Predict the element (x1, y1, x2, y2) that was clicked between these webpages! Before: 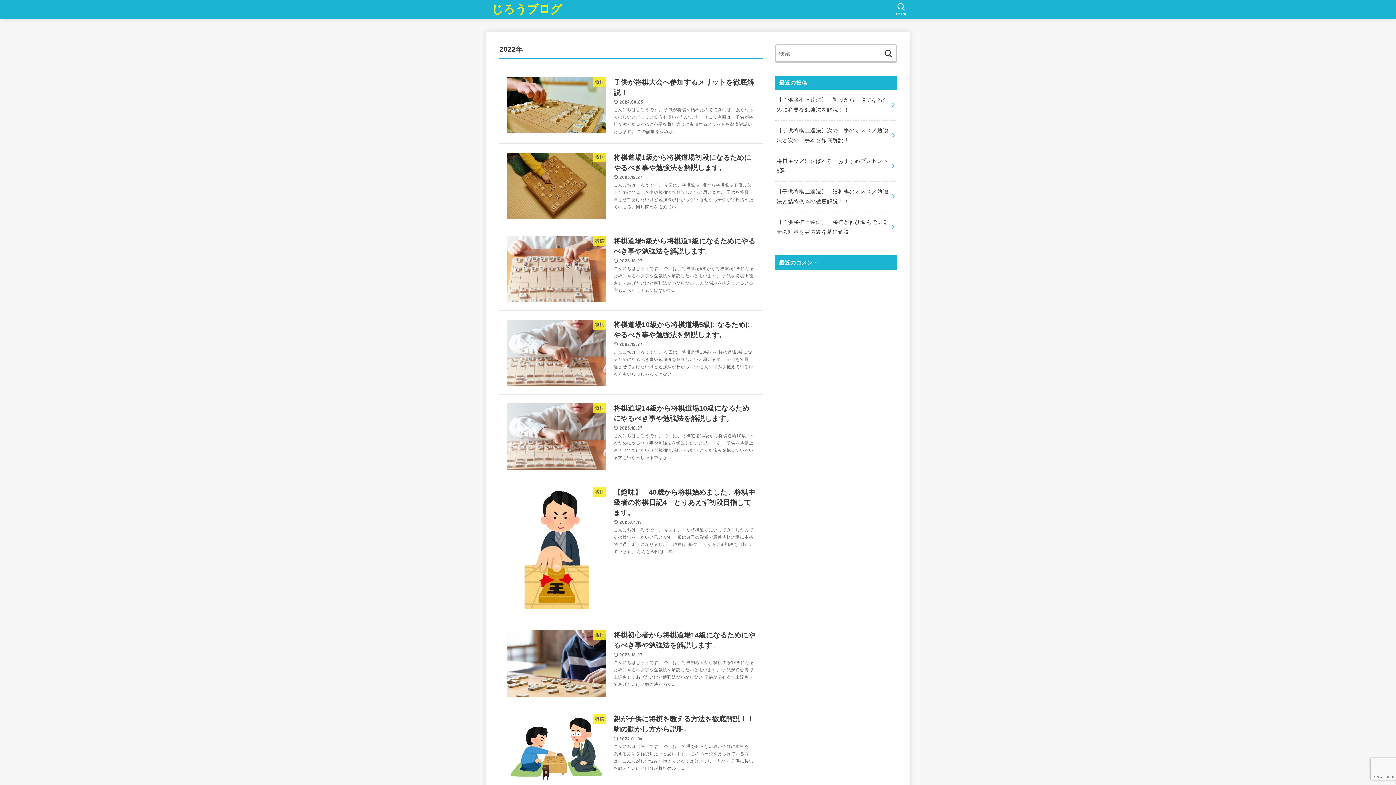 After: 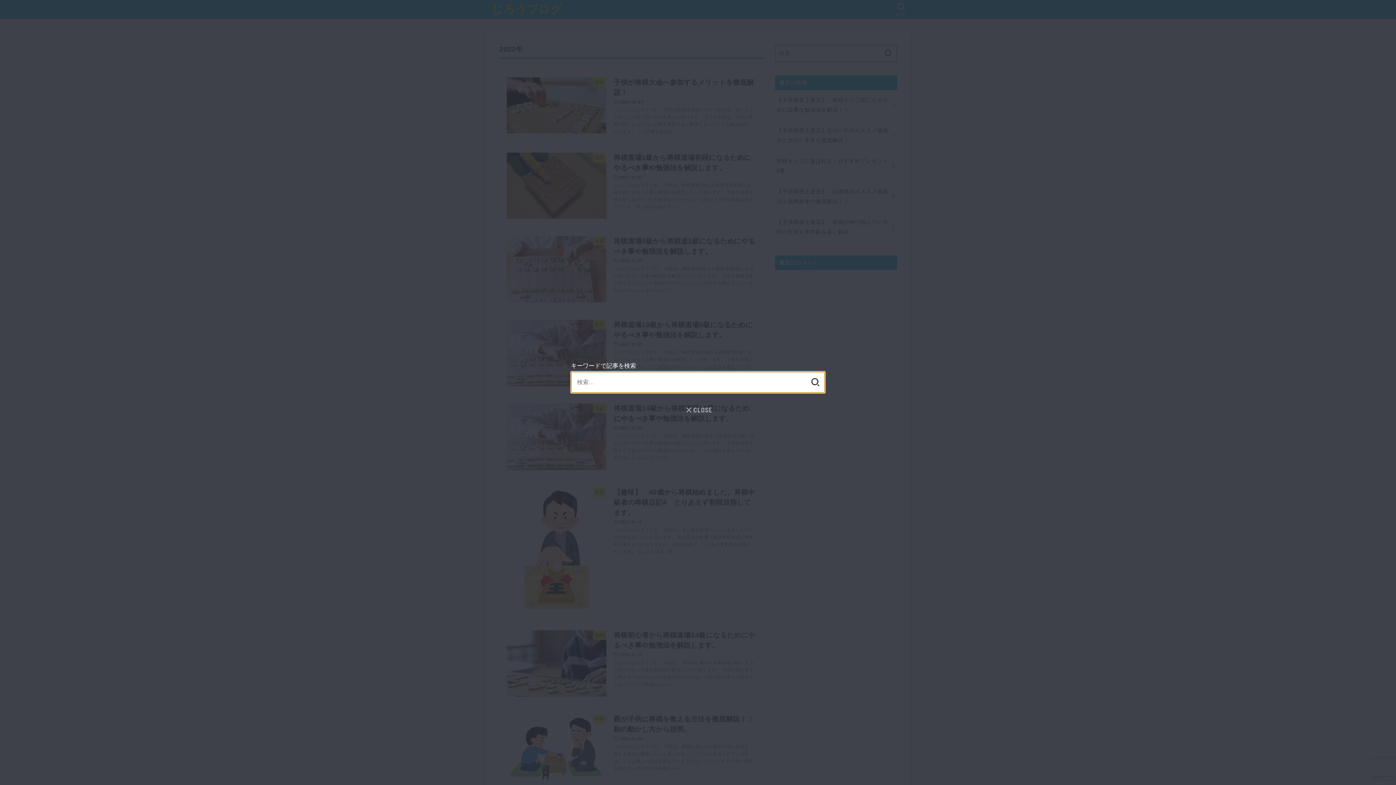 Action: bbox: (892, 0, 910, 18) label: SEARCH